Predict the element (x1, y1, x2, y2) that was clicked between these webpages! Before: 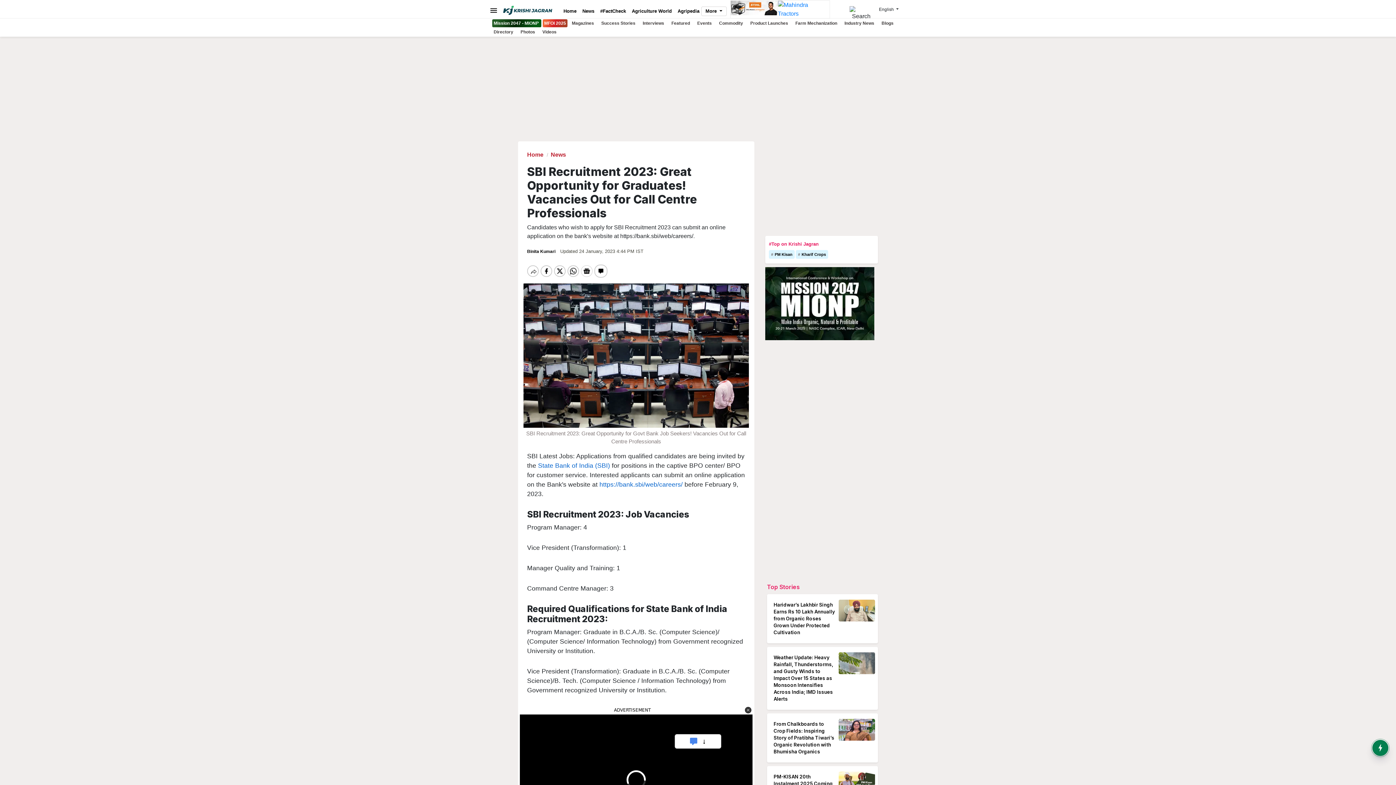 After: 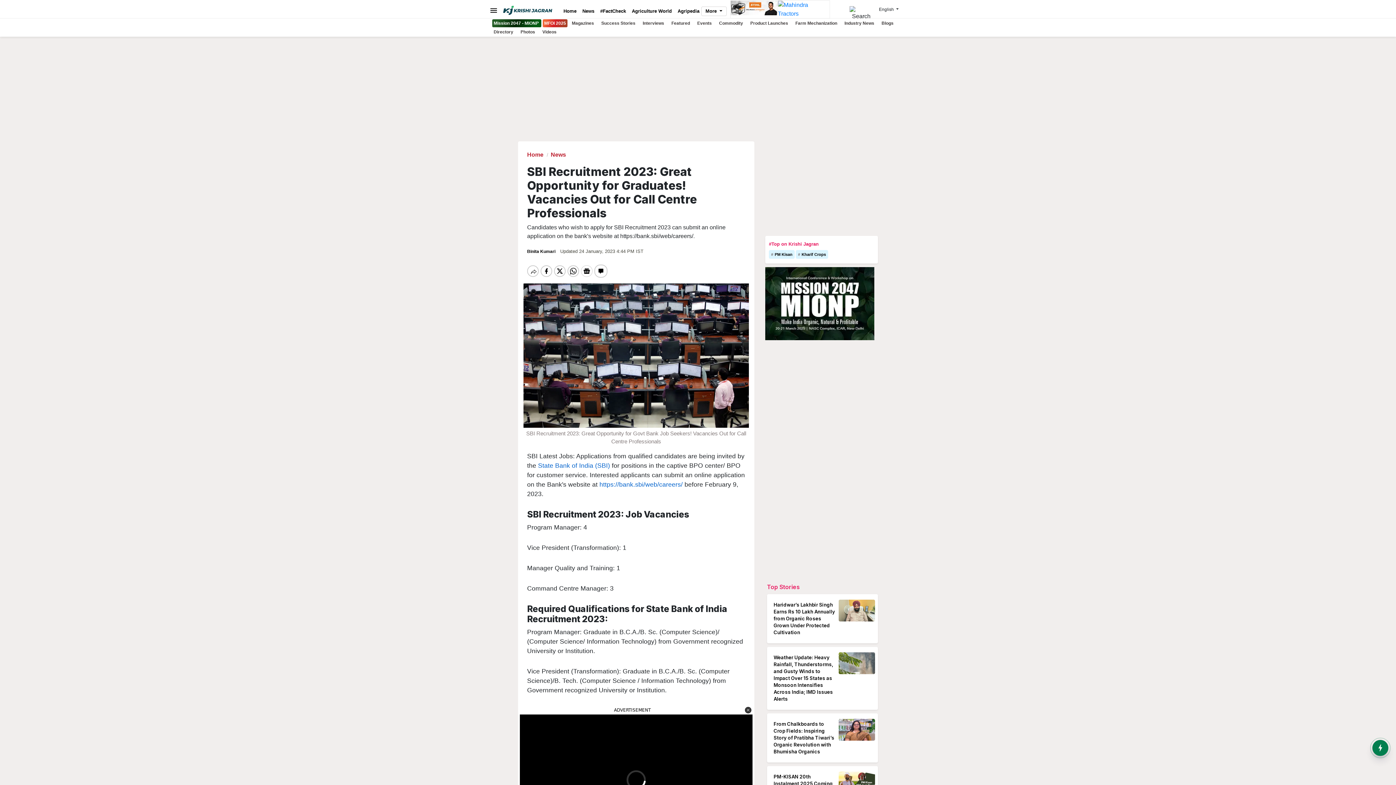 Action: bbox: (765, 300, 874, 306)